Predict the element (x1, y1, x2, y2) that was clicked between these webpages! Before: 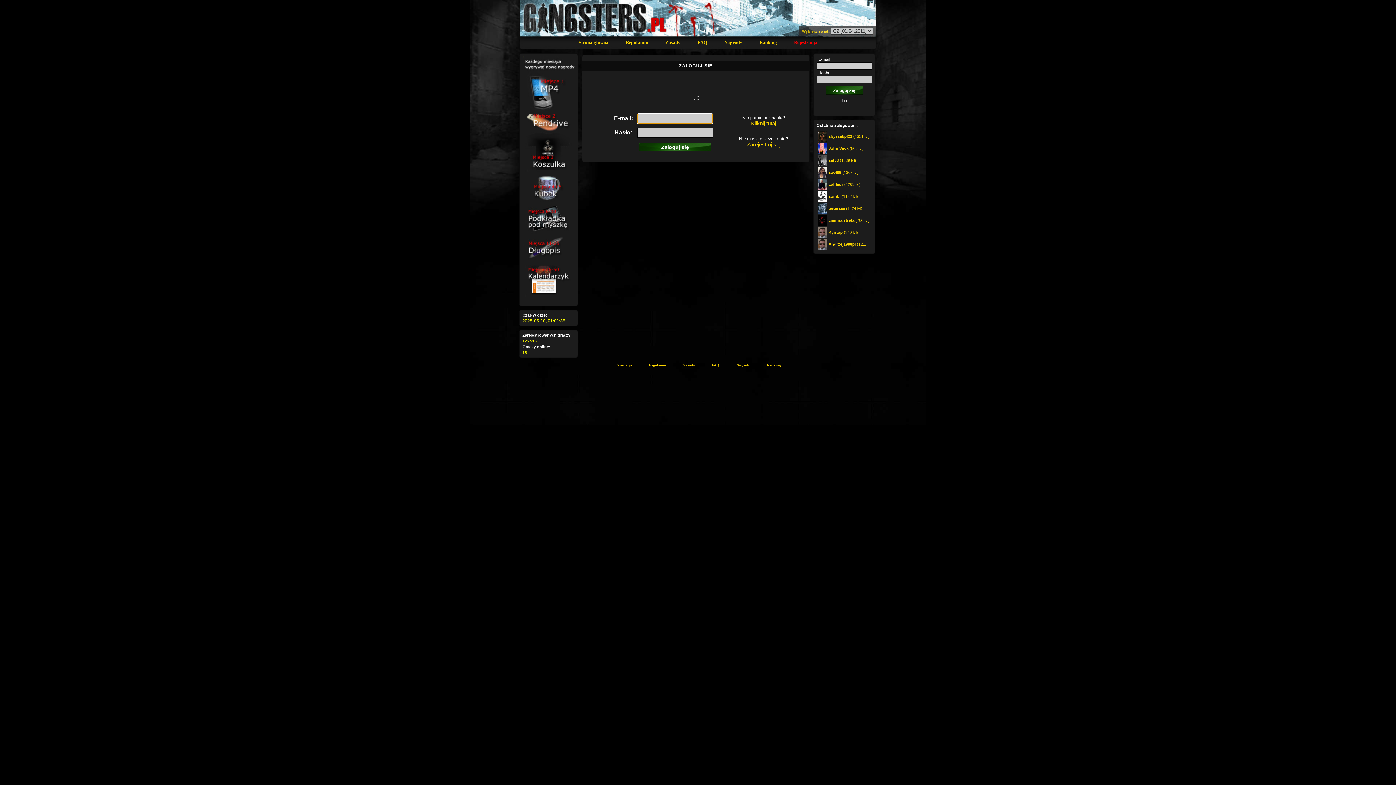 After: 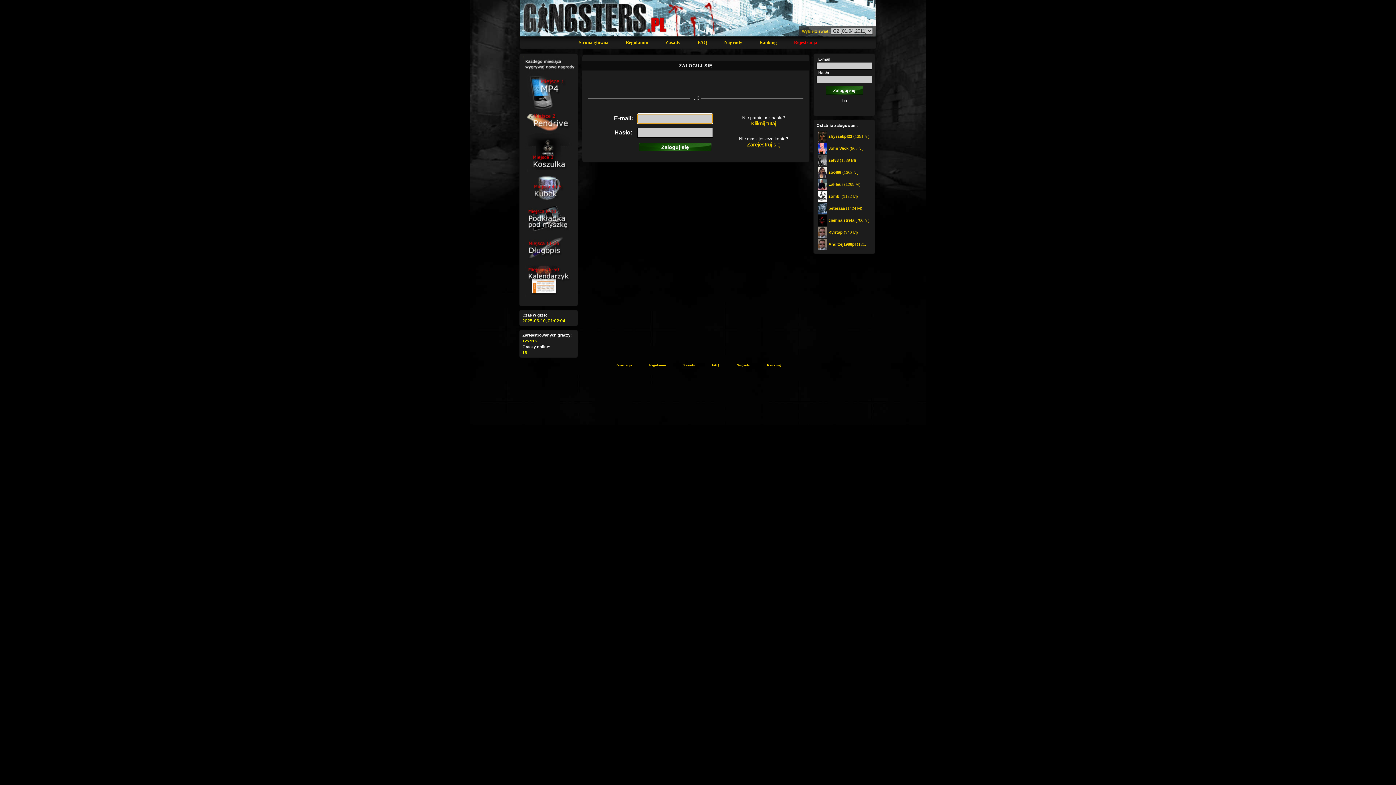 Action: label: zet83 (1539 lvl) bbox: (816, 157, 872, 163)